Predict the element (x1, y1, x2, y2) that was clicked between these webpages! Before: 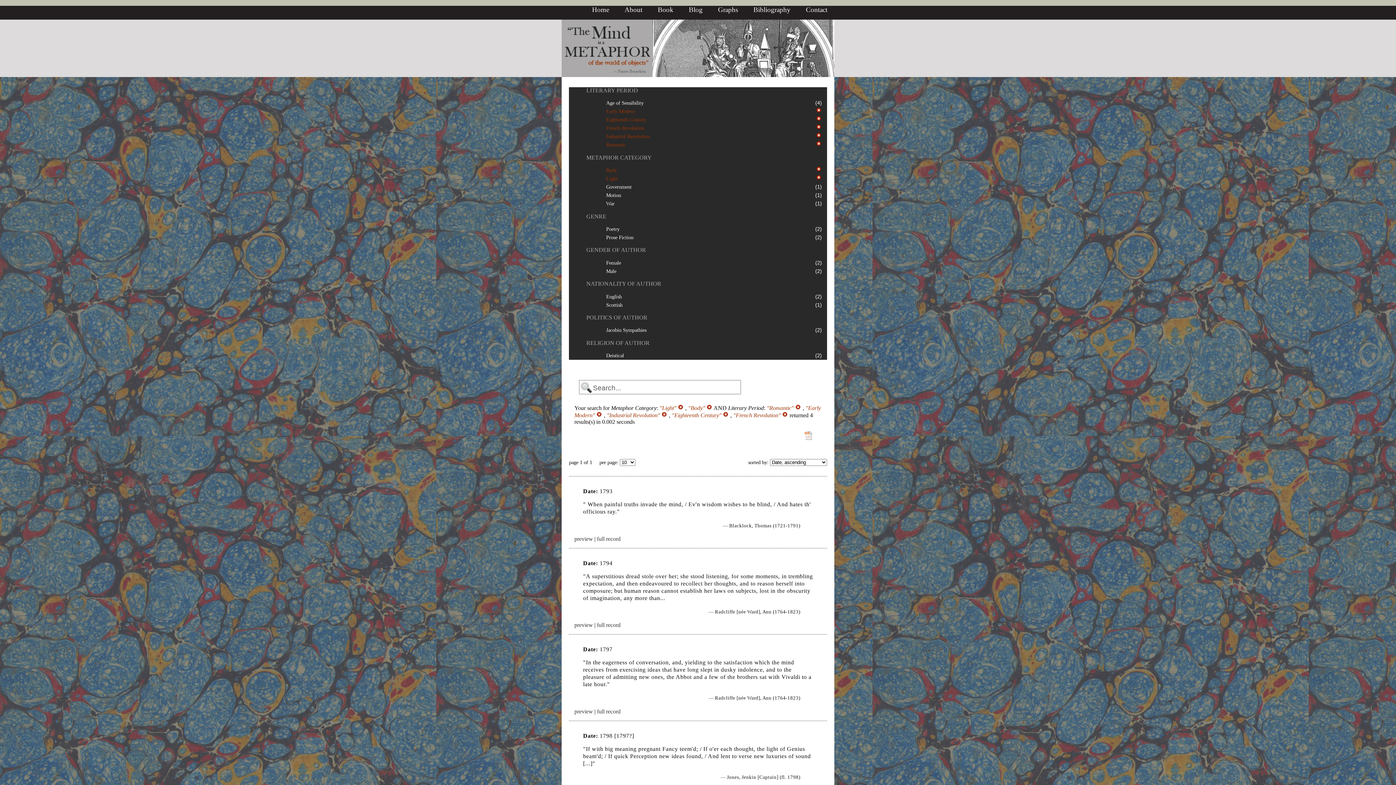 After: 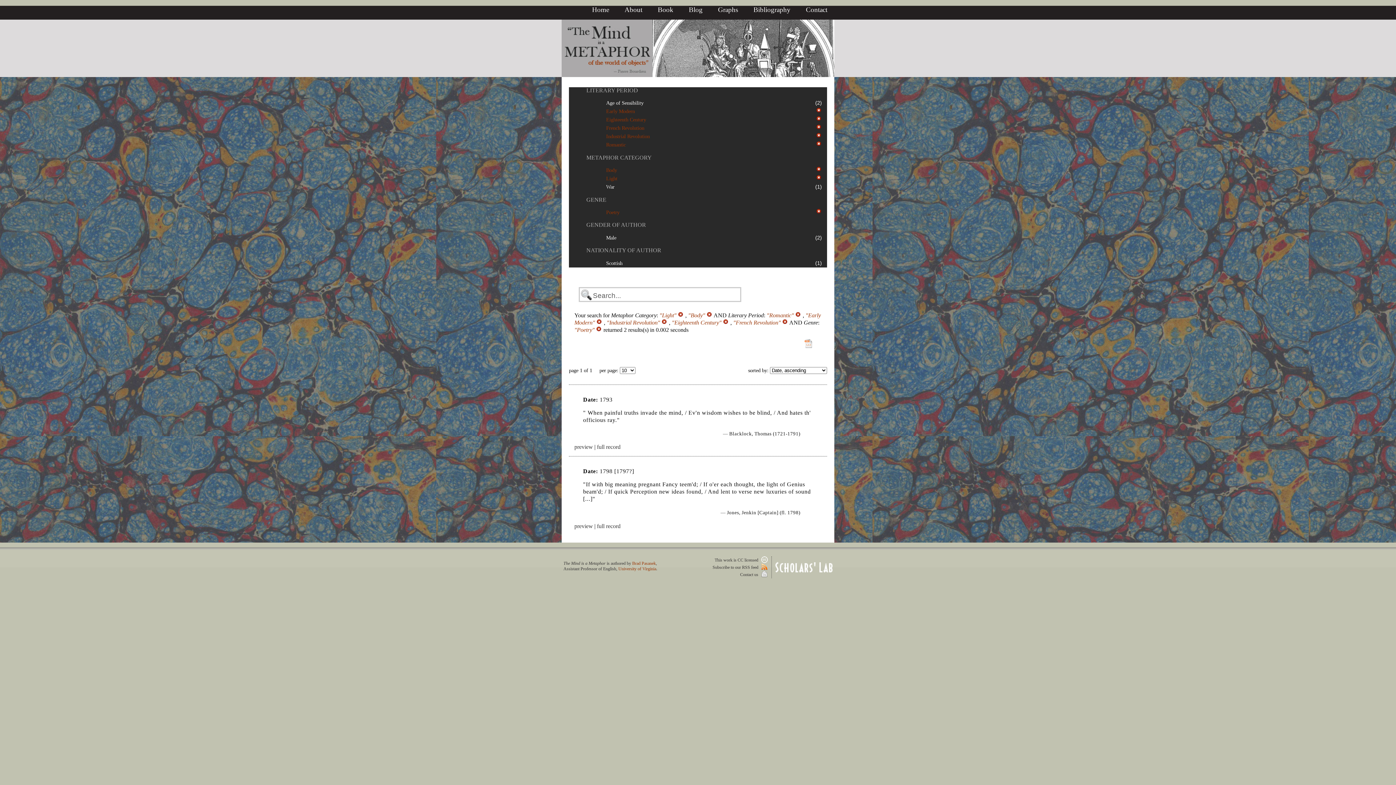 Action: label: Poetry bbox: (606, 226, 619, 231)